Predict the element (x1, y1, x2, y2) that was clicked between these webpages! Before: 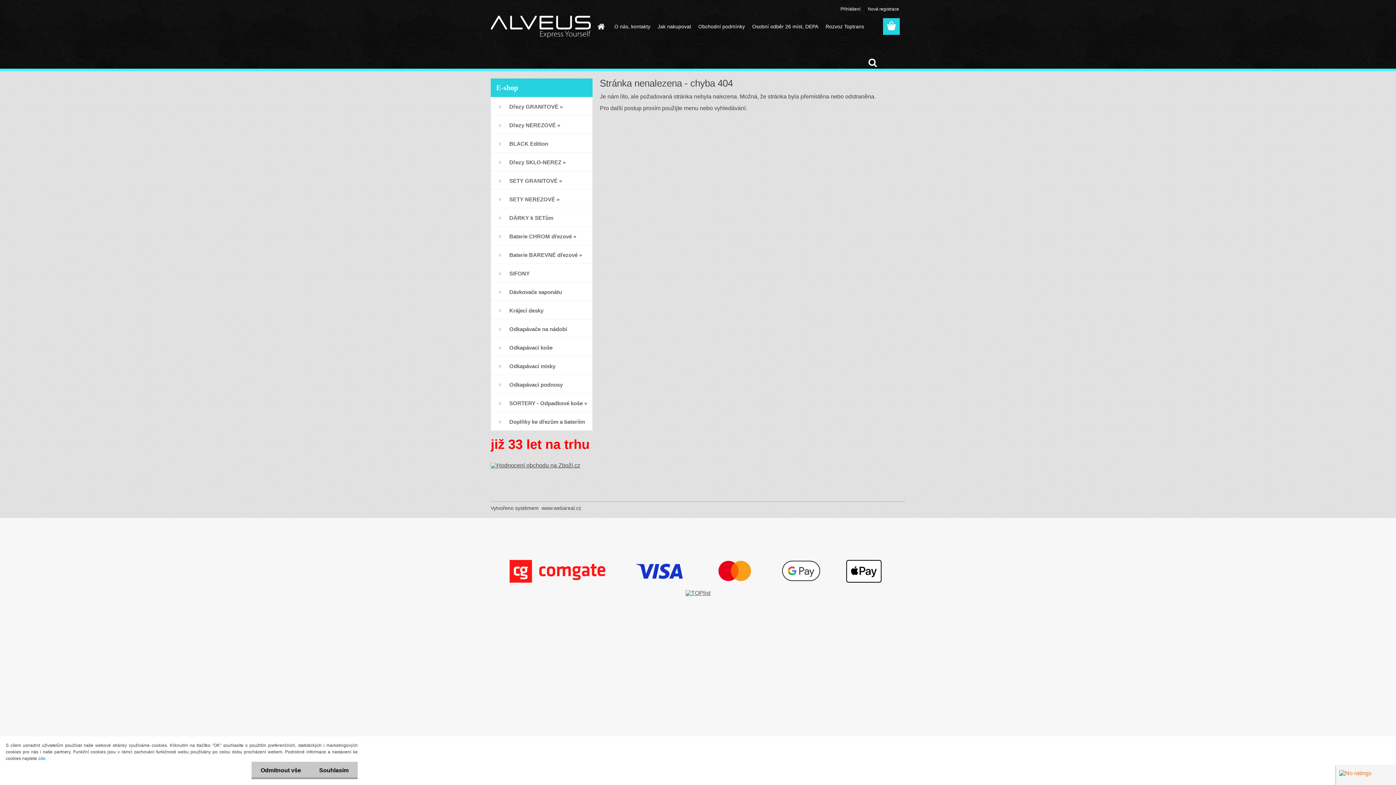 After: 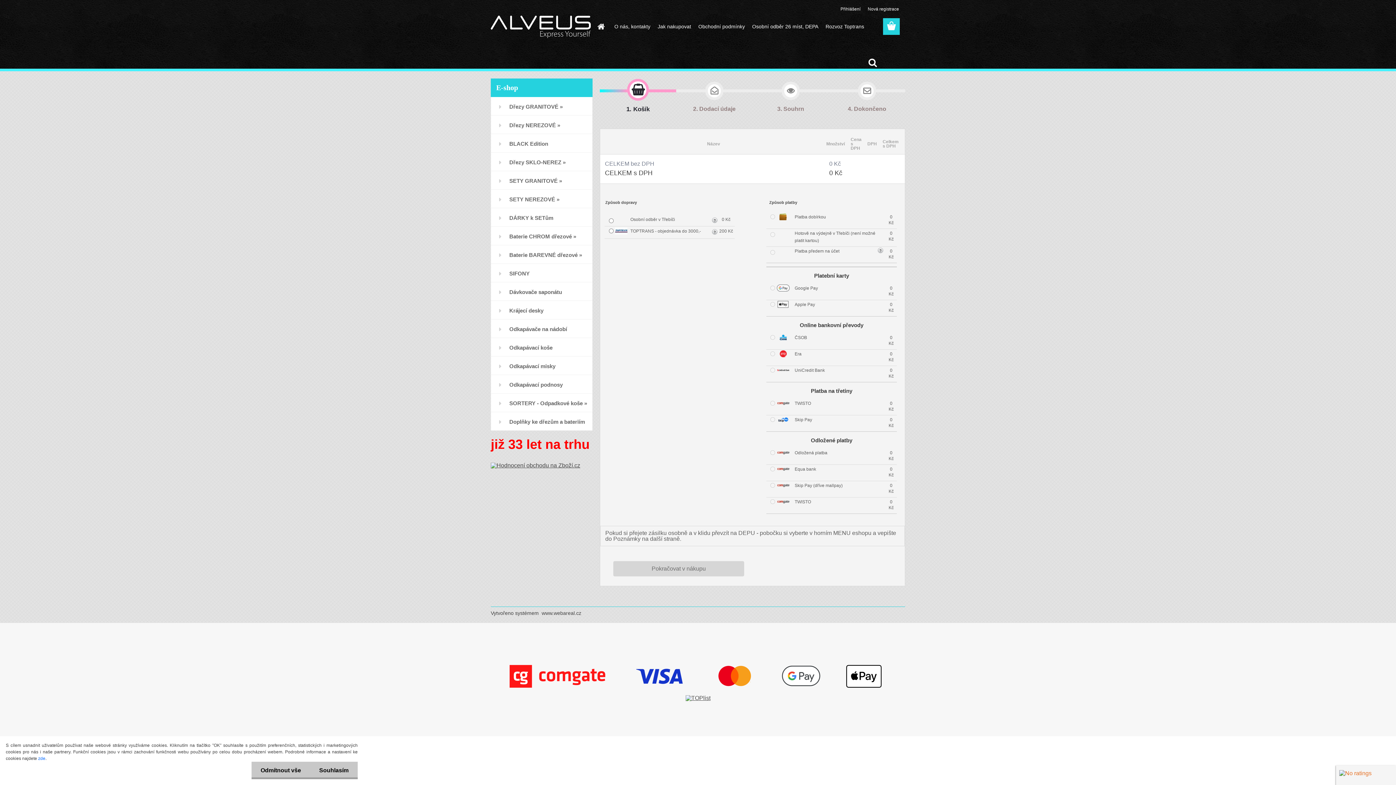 Action: bbox: (883, 18, 900, 34)